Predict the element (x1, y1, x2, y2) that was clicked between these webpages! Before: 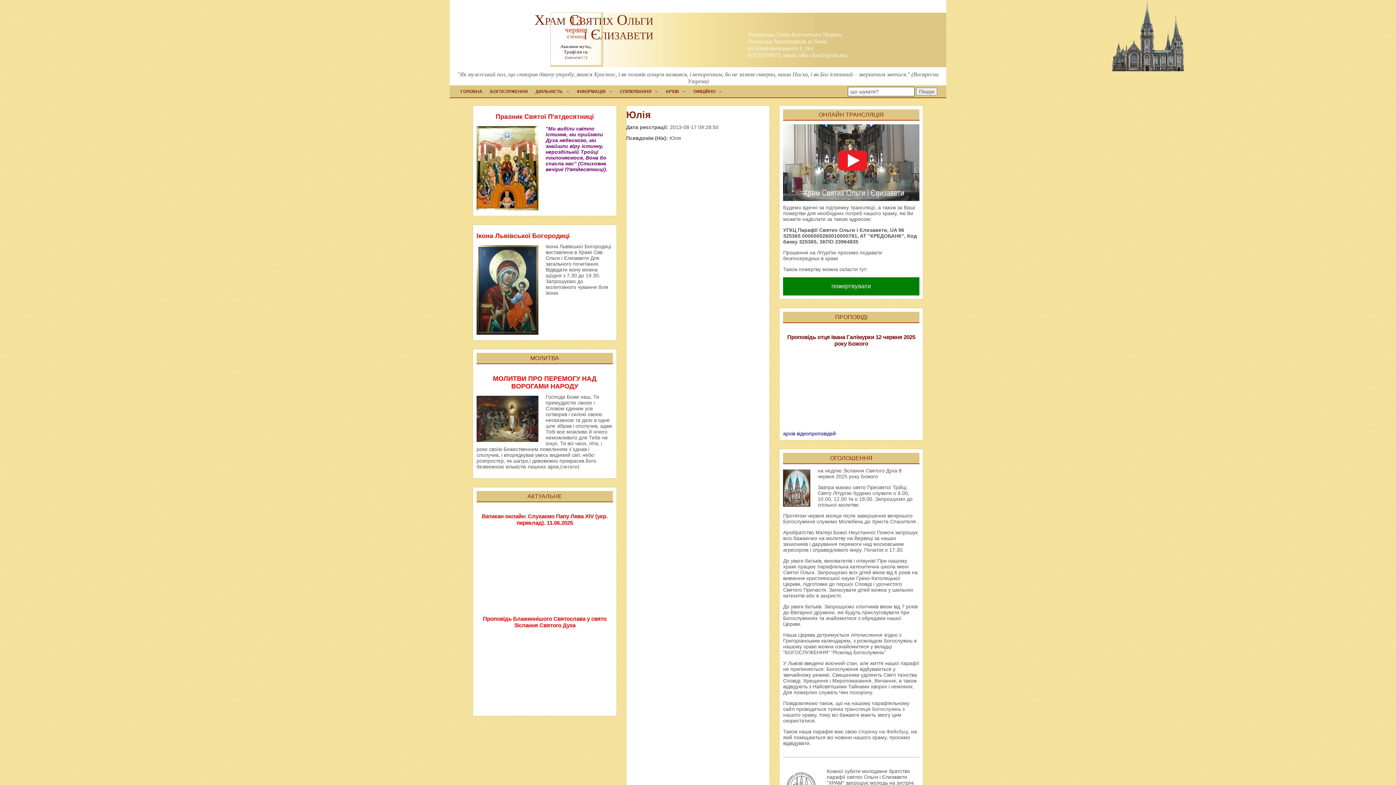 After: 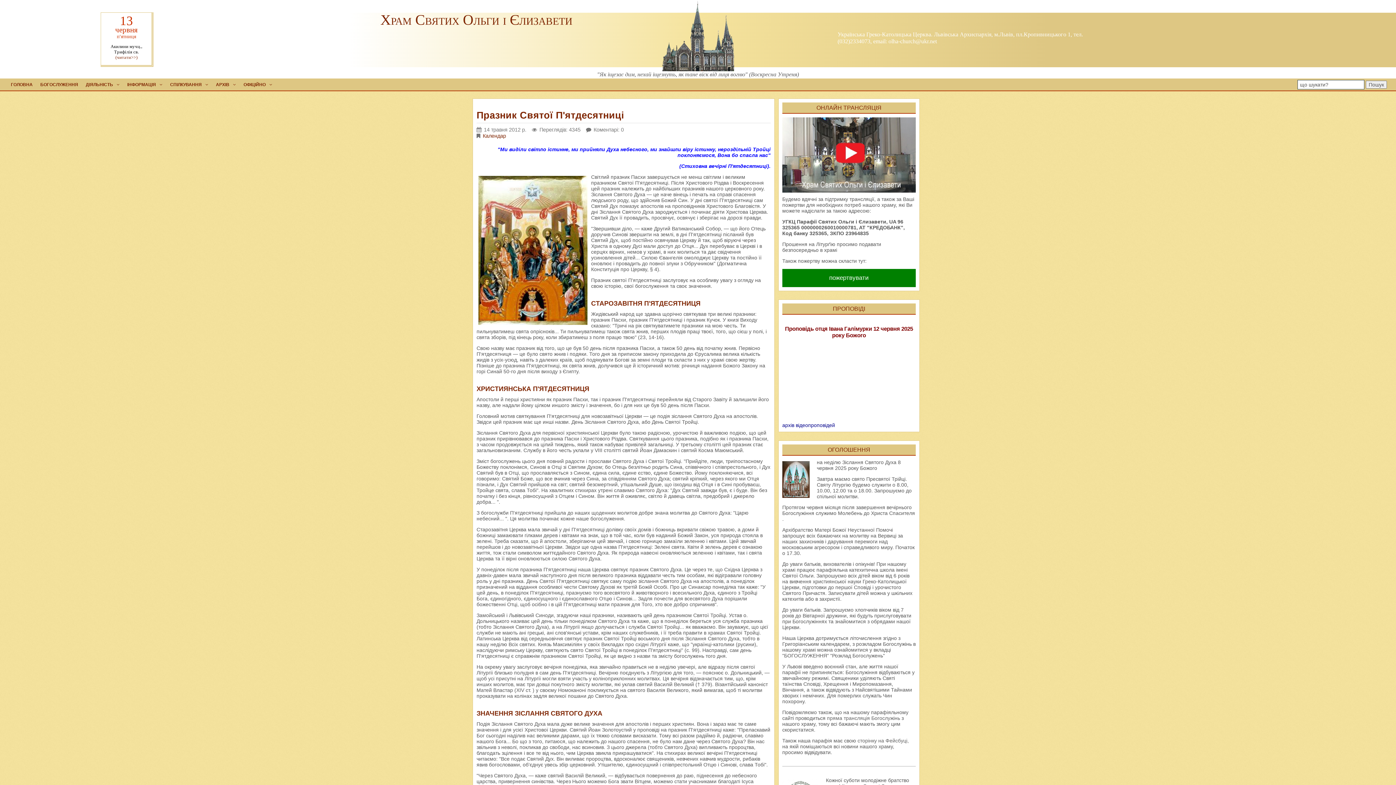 Action: label: Празник Святої П'ятдесятниці

"Ми виділи світло істинне, ми прийняли Духа небесного, ми знайшли віру істинну, нероздільній Тройці поклоняємося, Вона бо спасла нас" (Стиховна вечірні П'ятдесятниці). bbox: (476, 113, 613, 172)